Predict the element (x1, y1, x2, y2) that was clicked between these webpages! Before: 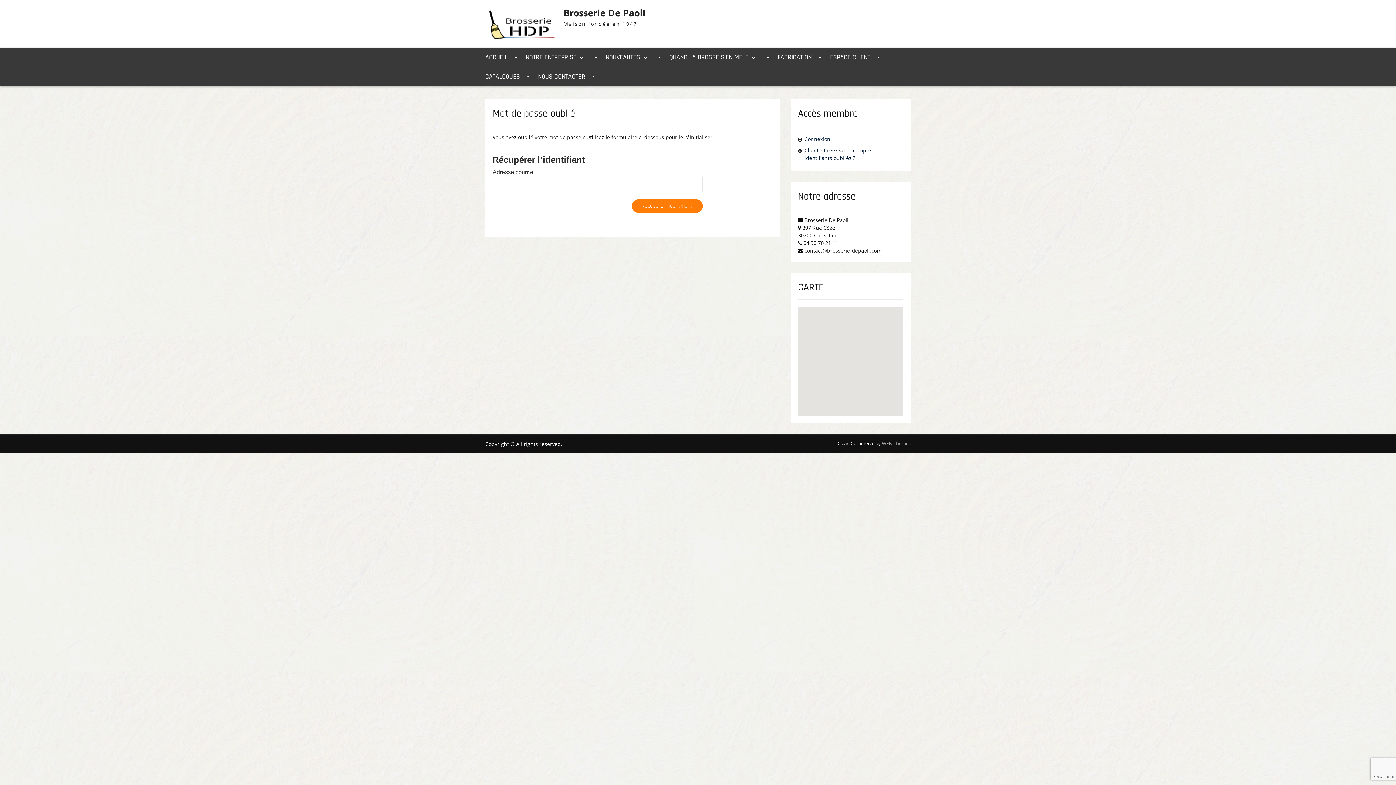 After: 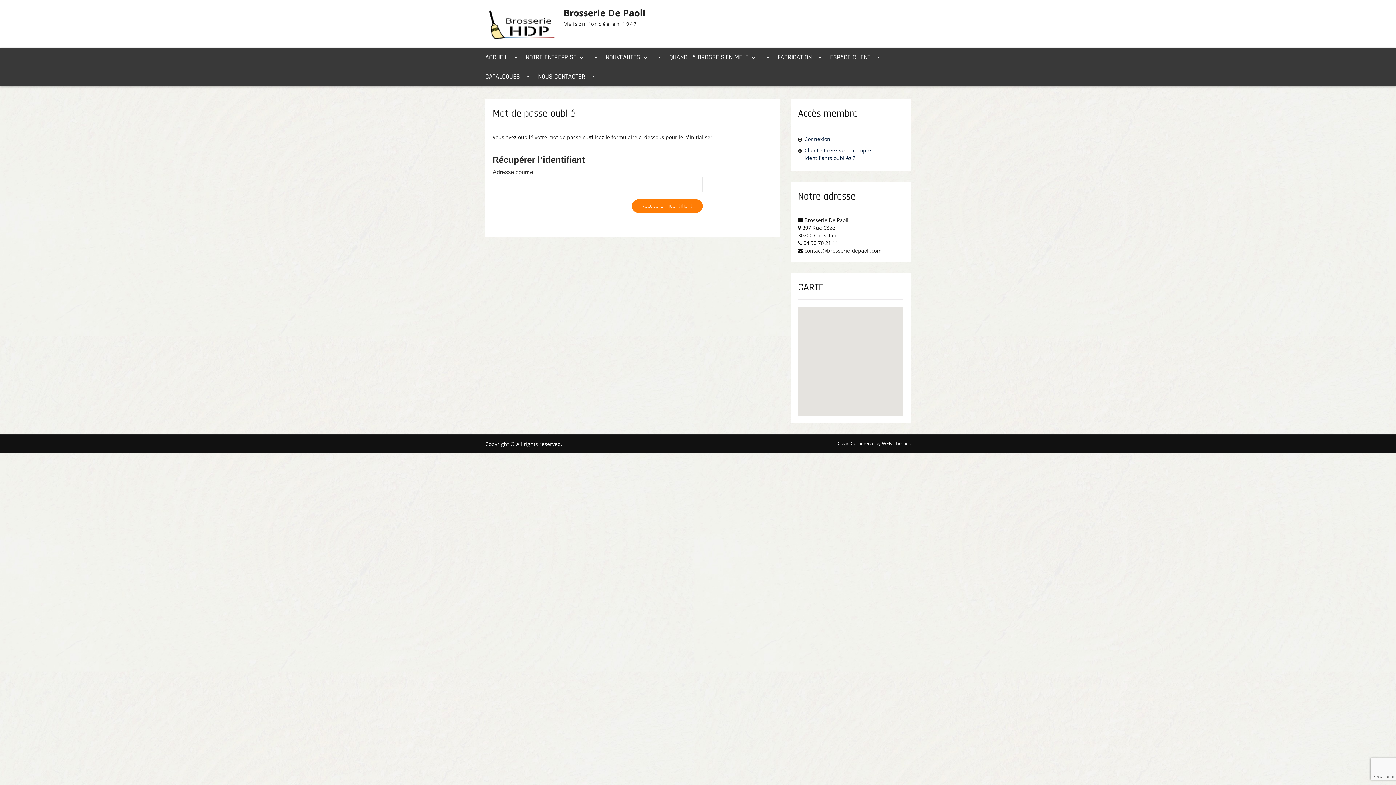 Action: bbox: (882, 440, 910, 446) label: WEN Themes